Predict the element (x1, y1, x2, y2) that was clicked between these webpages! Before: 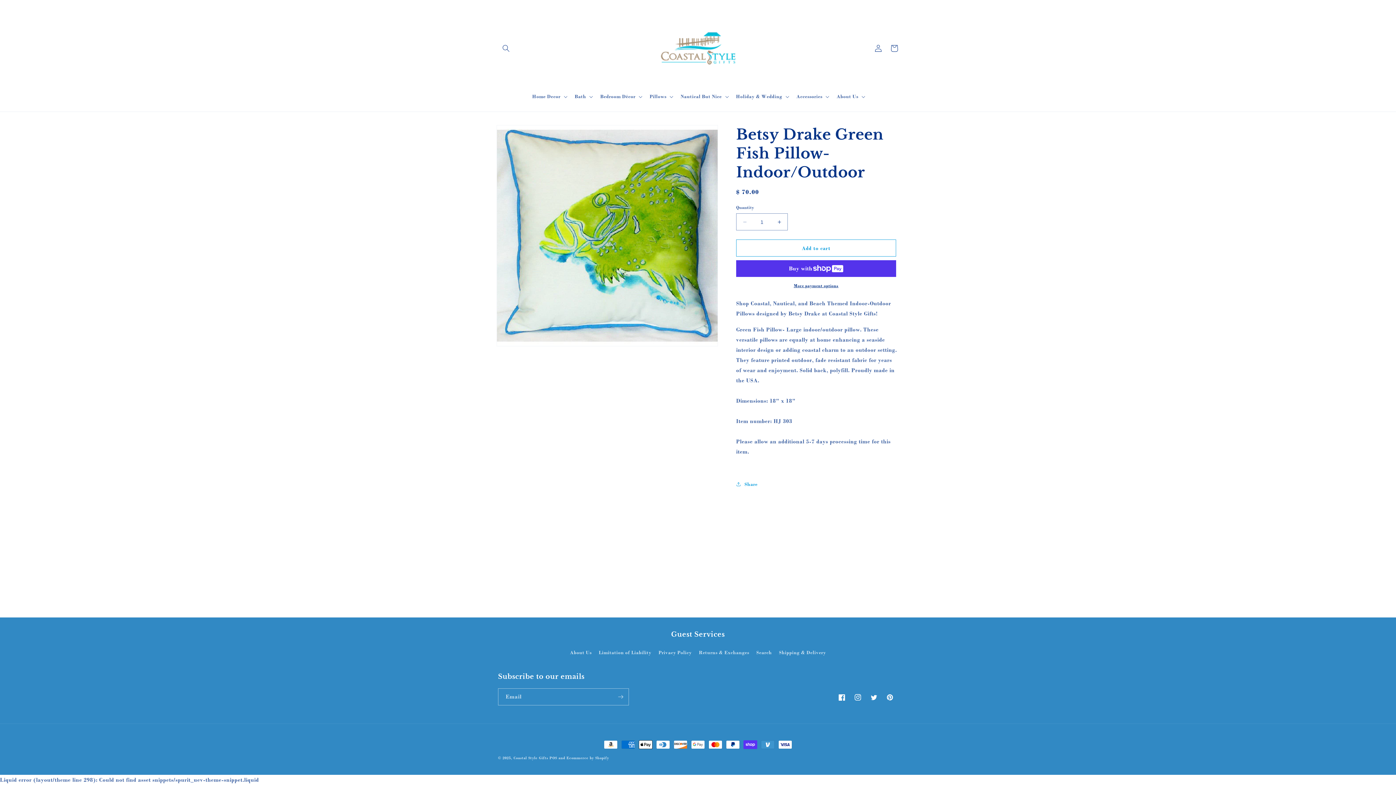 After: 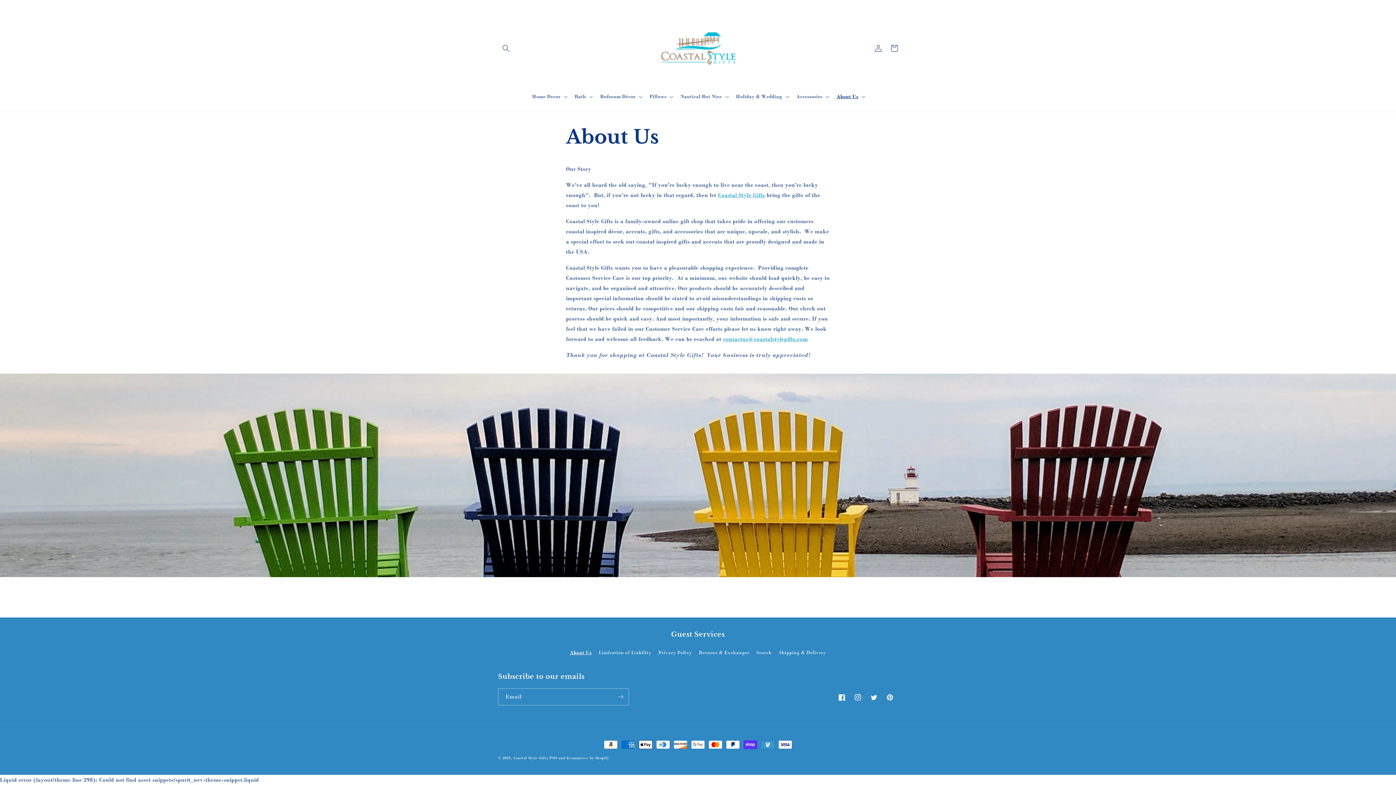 Action: bbox: (570, 648, 591, 659) label: About Us